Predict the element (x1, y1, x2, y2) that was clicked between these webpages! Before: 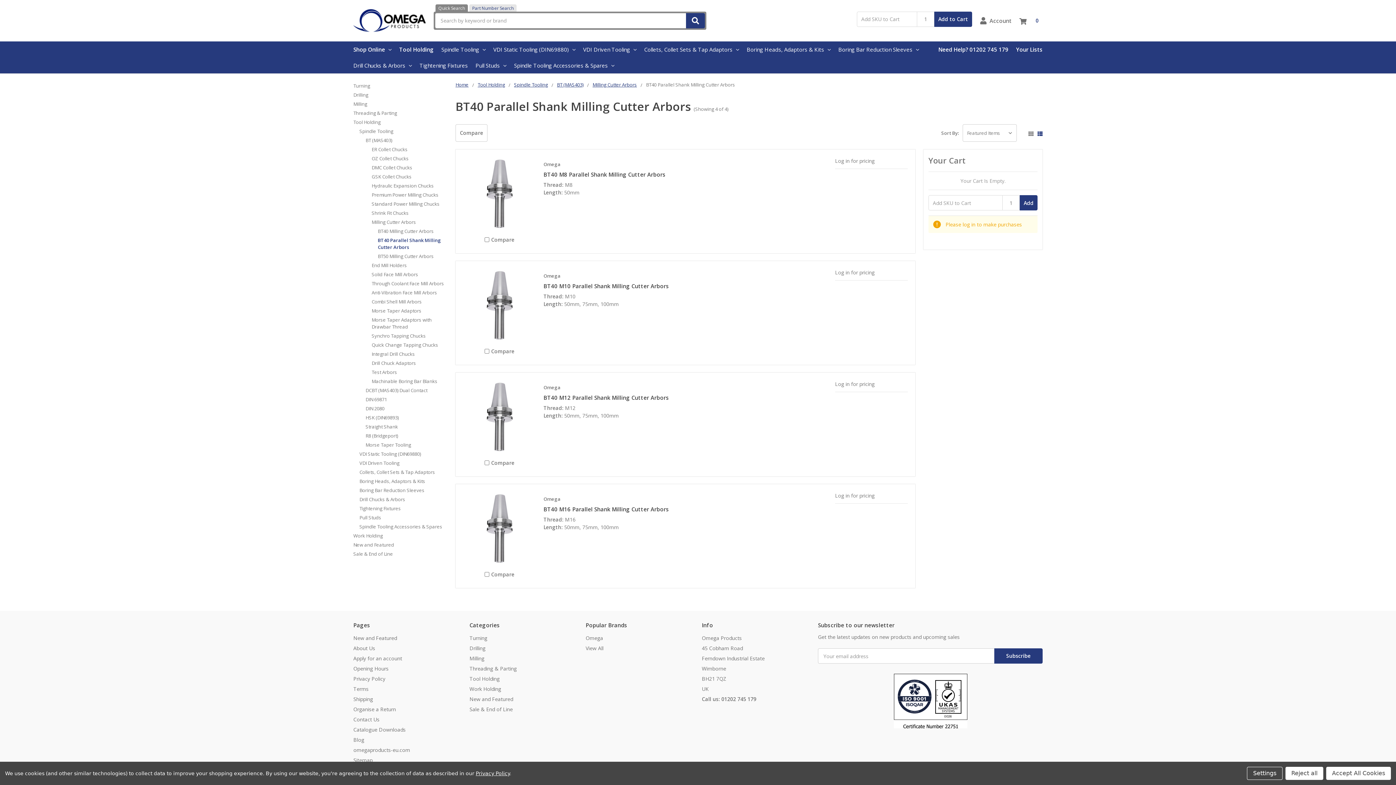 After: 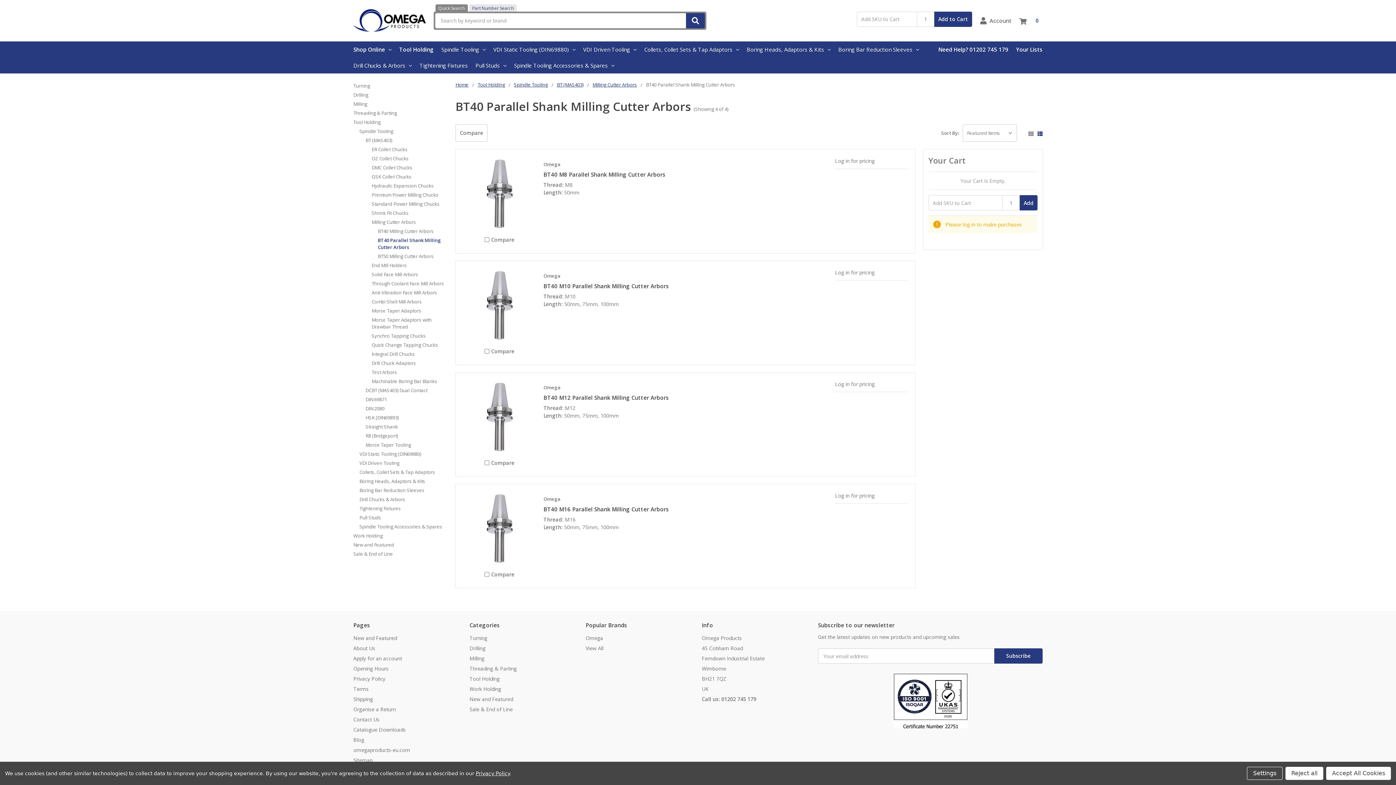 Action: bbox: (1037, 130, 1042, 135)